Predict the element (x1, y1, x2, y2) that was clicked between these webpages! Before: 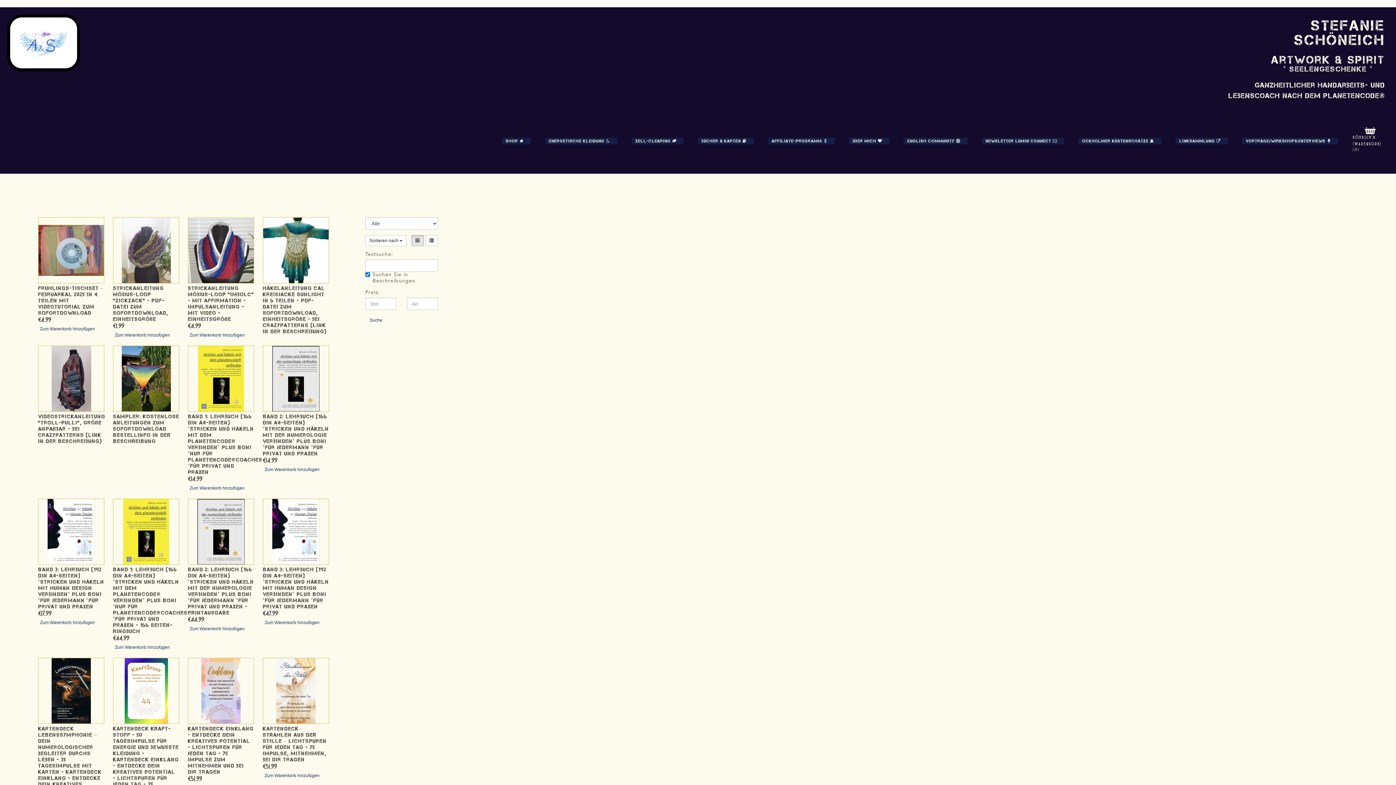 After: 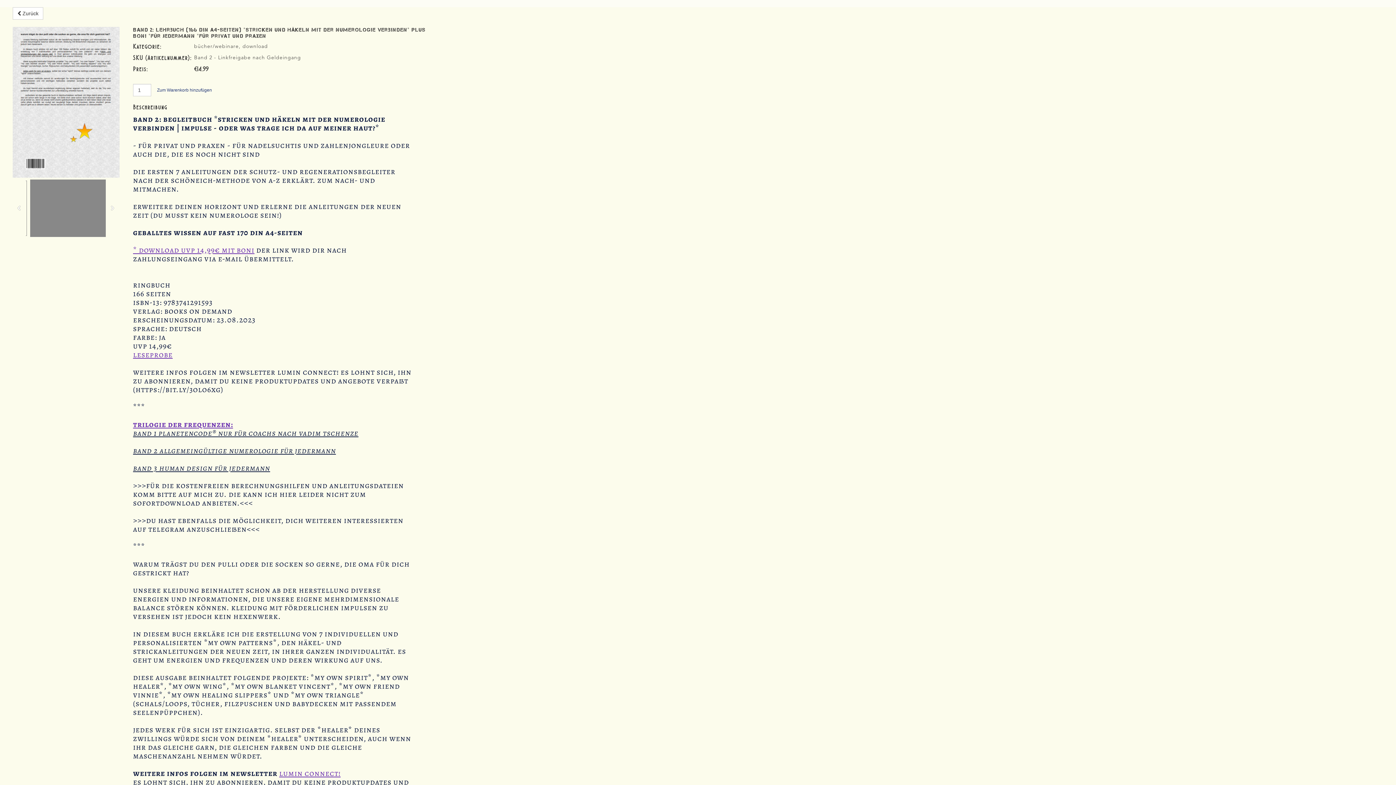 Action: bbox: (262, 413, 329, 456) label: Band 2: Lehrbuch (166 DIN A4-Seiten) *Stricken und Häkeln mit der Numerologie verbinden* plus Boni *für jedermann *für privat und Praxen